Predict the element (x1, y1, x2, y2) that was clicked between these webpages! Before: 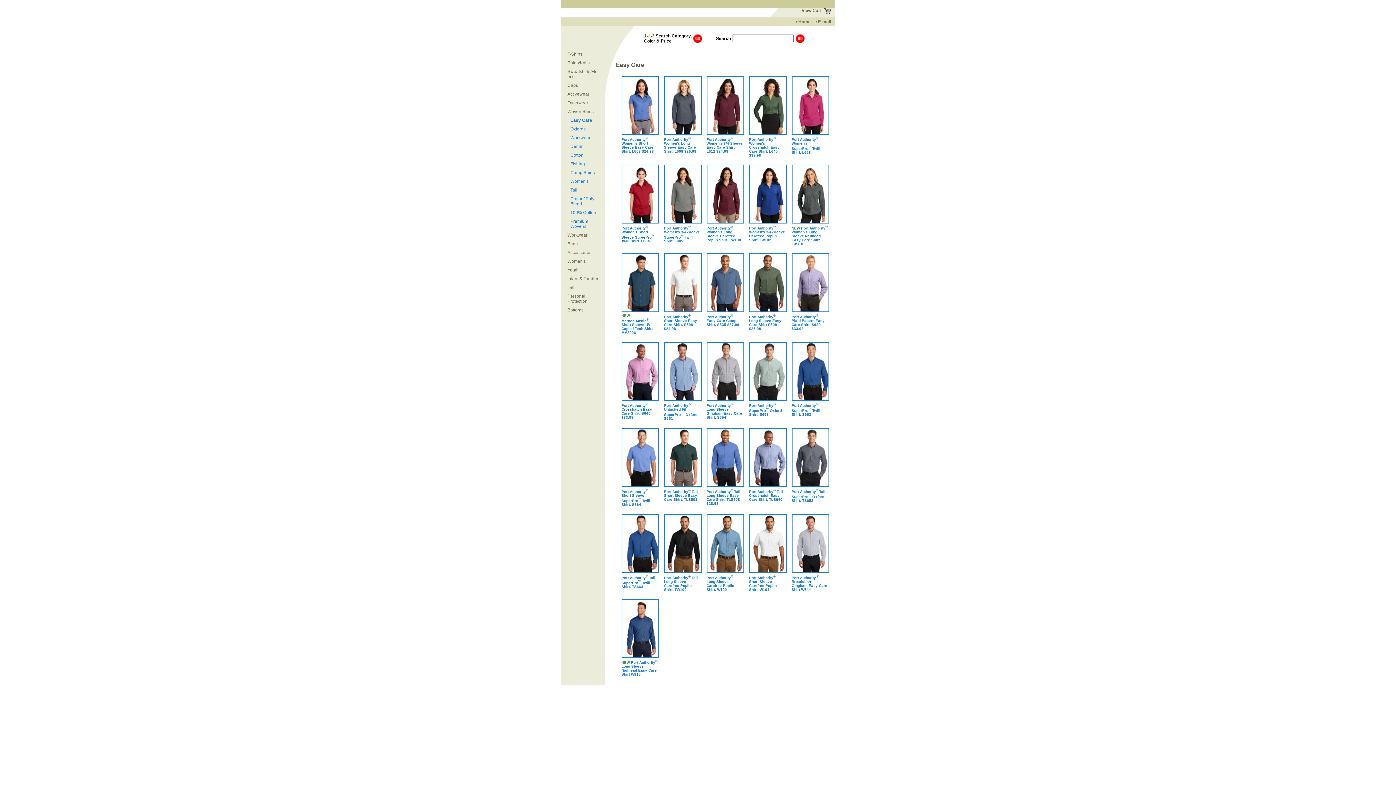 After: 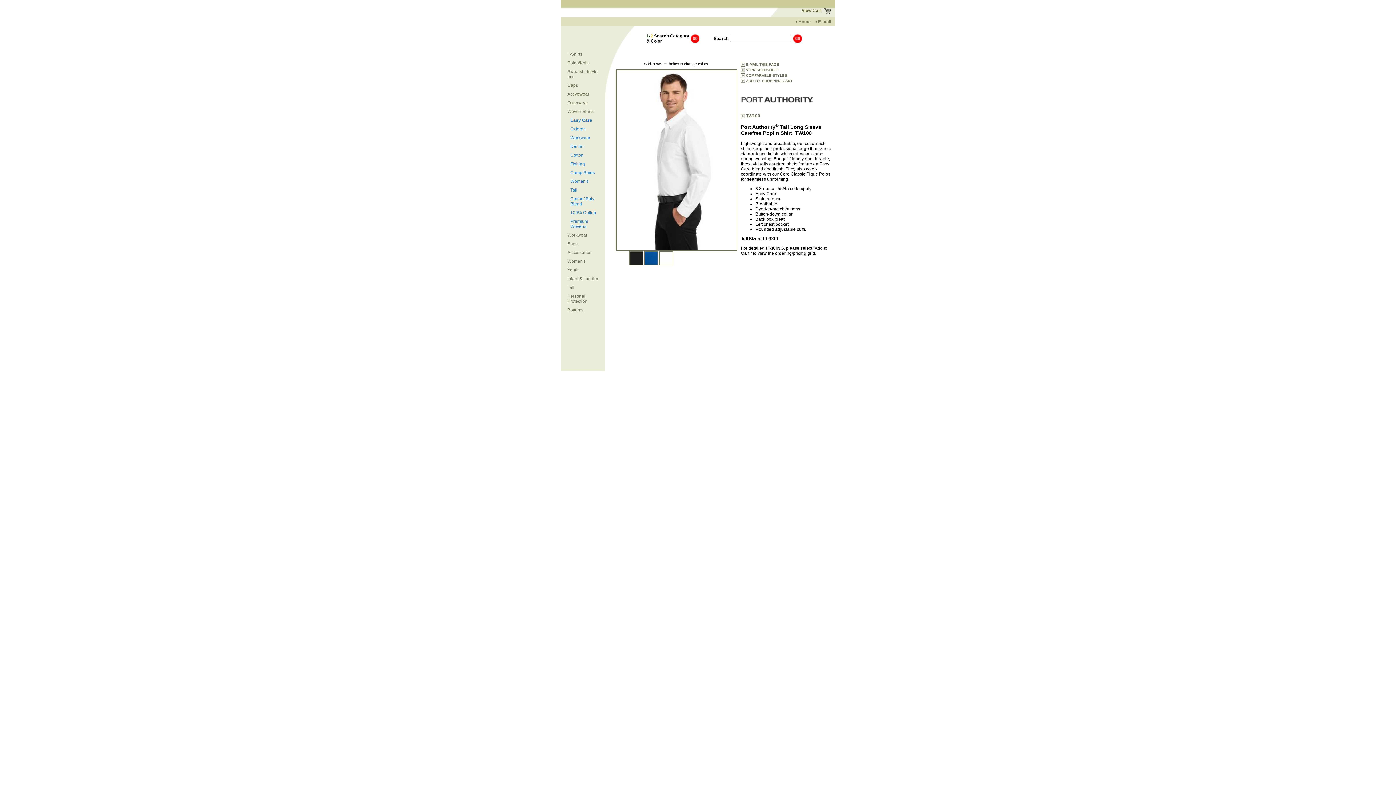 Action: bbox: (664, 574, 700, 592) label: Port Authority® Tall Long Sleeve Carefree Poplin Shirt. TW100